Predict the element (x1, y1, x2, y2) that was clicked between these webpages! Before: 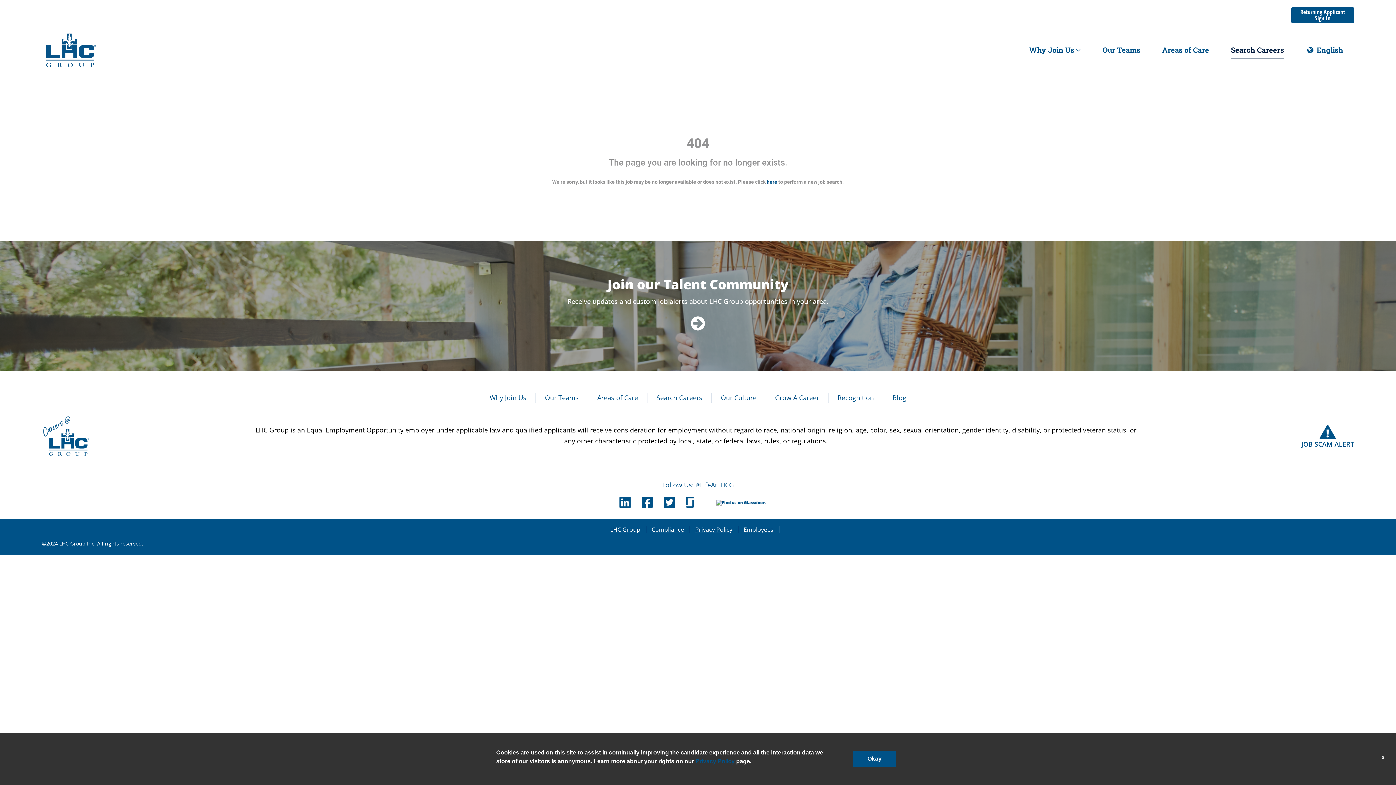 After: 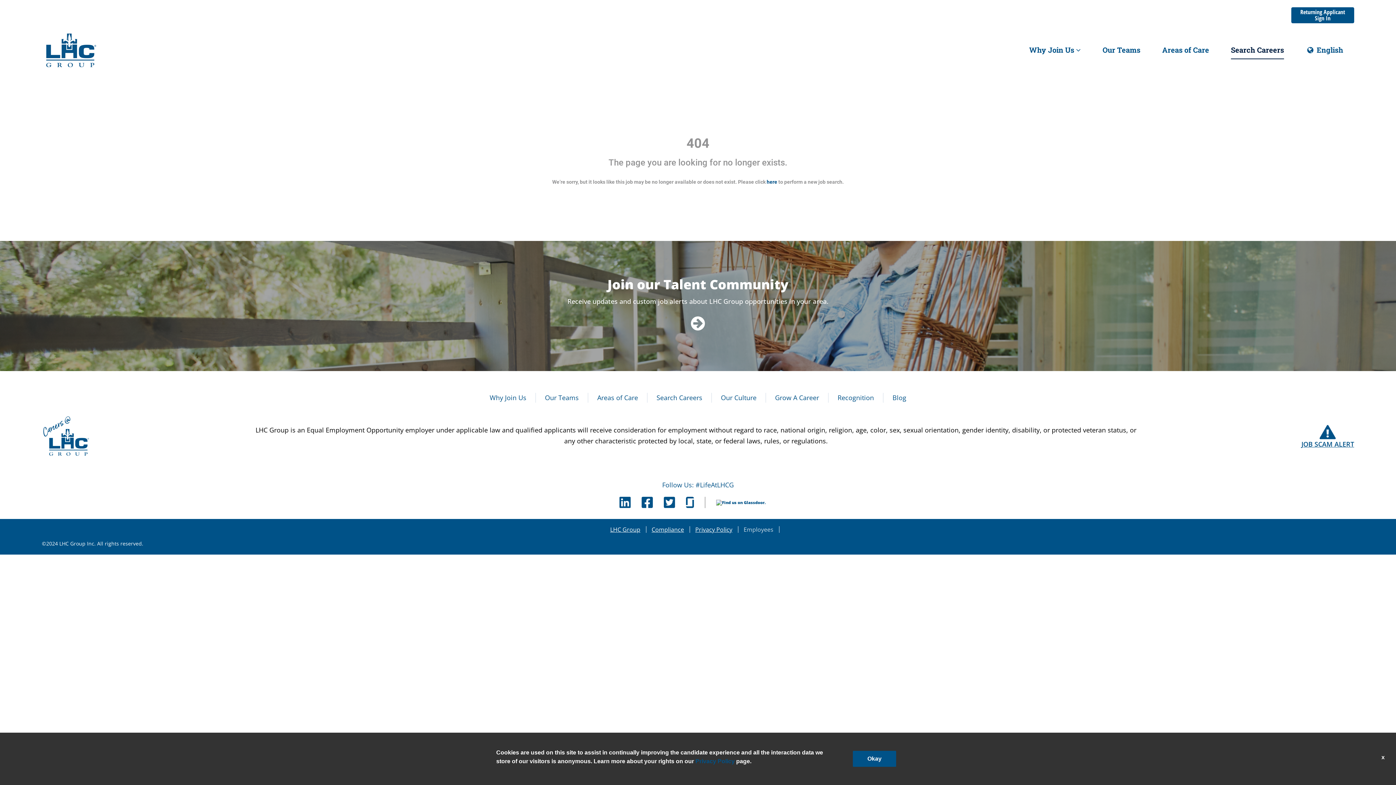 Action: label: Employees bbox: (743, 525, 773, 533)